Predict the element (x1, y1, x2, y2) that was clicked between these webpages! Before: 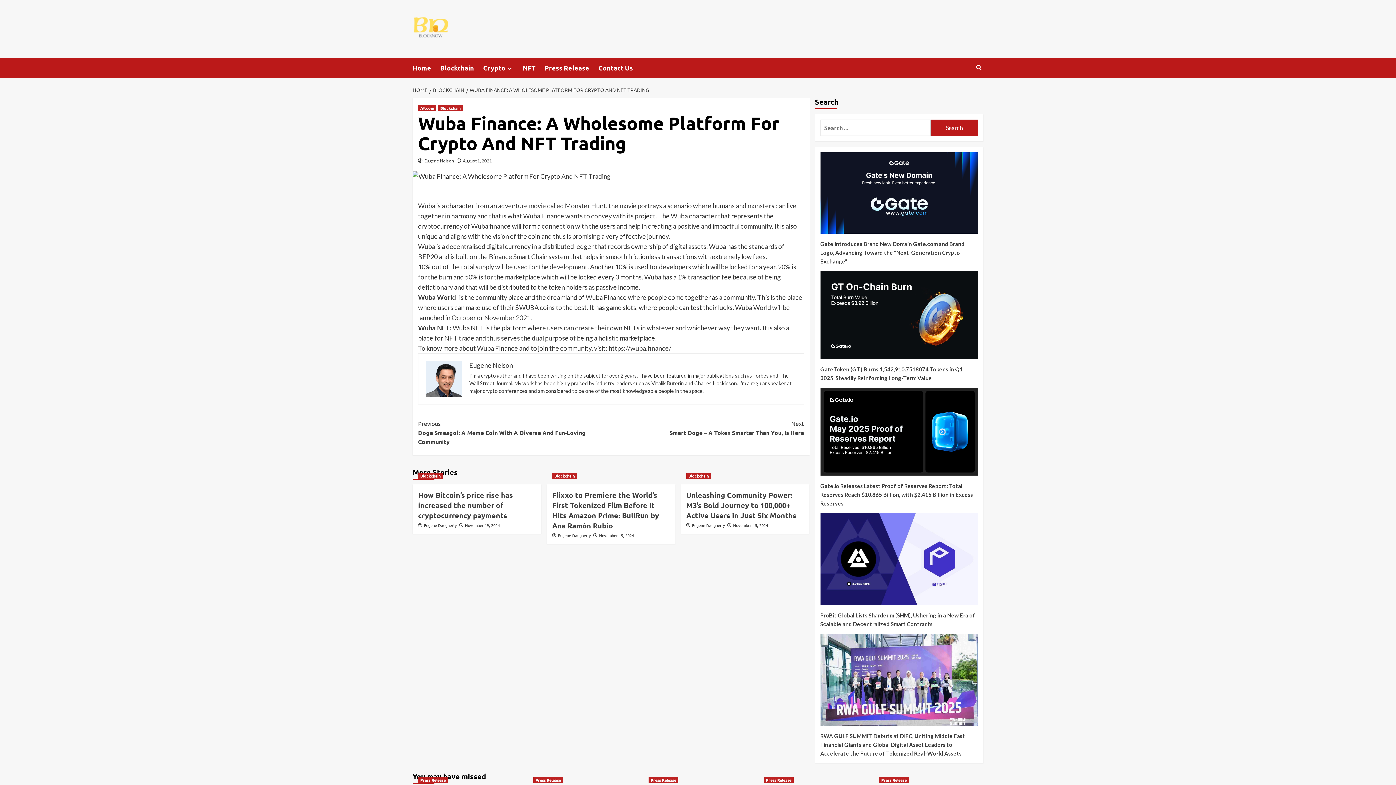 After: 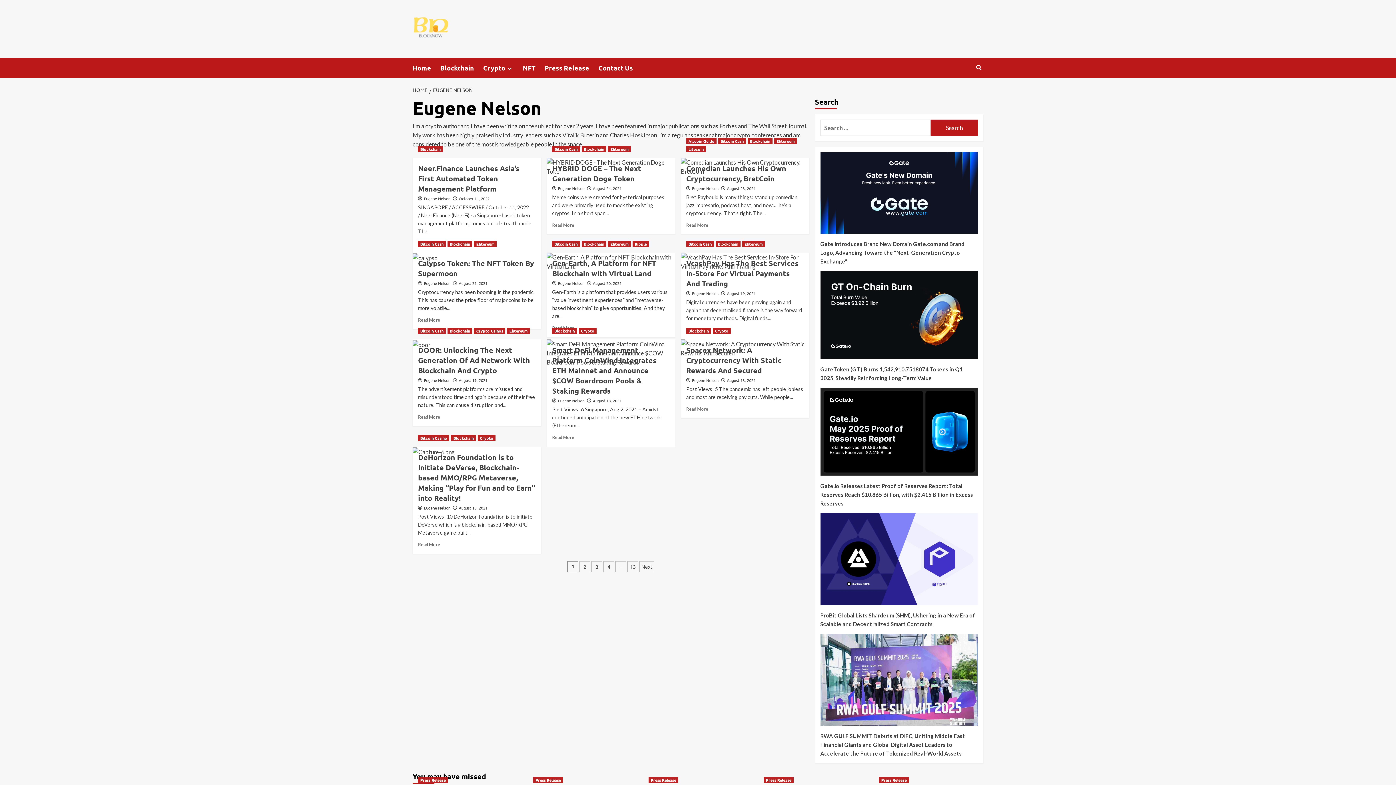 Action: bbox: (469, 361, 513, 369) label: Eugene Nelson